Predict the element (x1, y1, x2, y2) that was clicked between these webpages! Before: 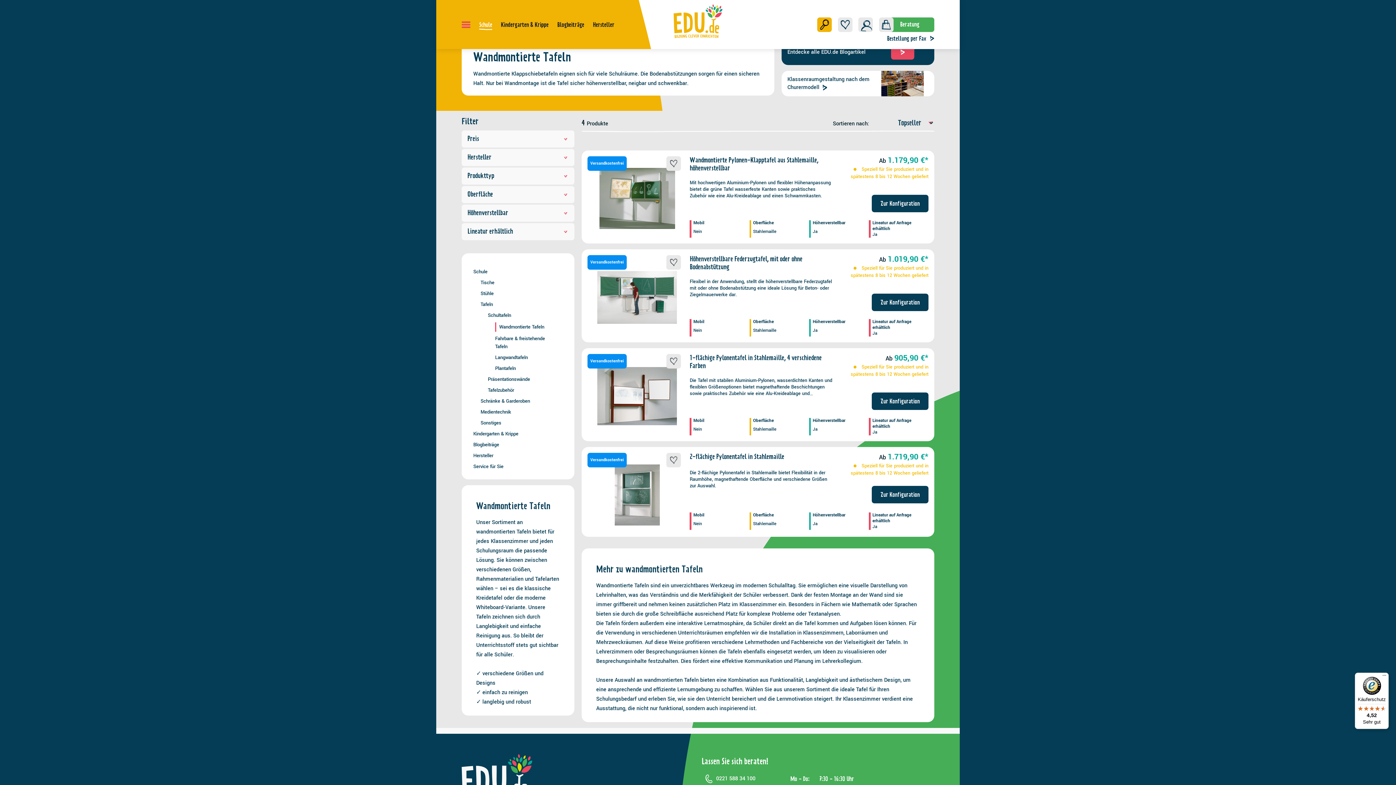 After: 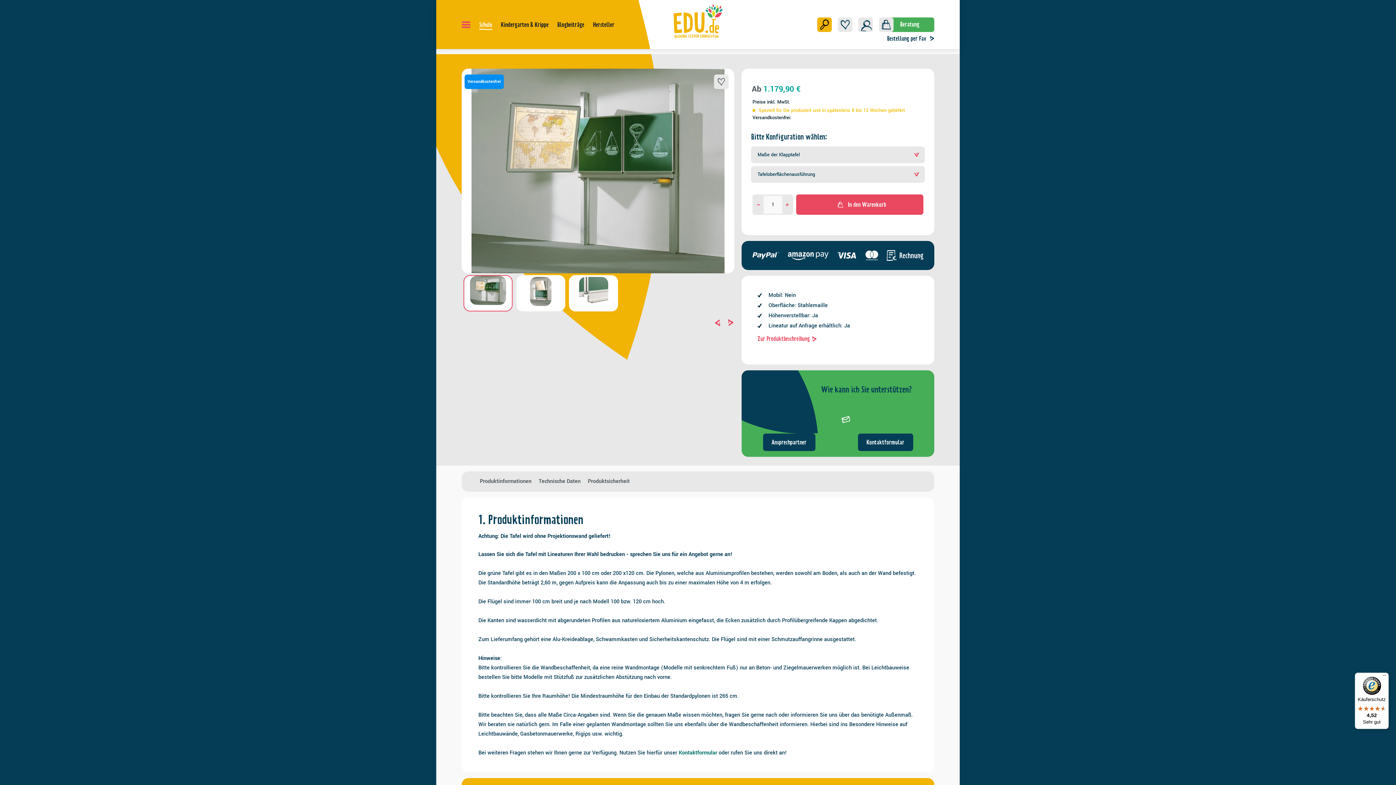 Action: label: Versandkostenfrei
Wandmontierte Pylonen-Klapptafel aus Stahlemaille, höhenverstellbar
Ab 1.179,90 €*
 Speziell für Sie produziert und in spätestens 8 bis 12 Wochen geliefert
Zur Konfiguration
Mit hochwertigen Aluminium-Pylonen und flexibler Höhenanpassung bietet die grüne Tafel wasserfeste Kanten sowie praktisches Zubehör wie eine Alu-Kreideablage und einen Schwammkasten.
Mobil
Nein
Oberfläche
Stahlemaille
Höhenverstellbar
Ja
Lineatur auf Anfrage erhältlich
Ja bbox: (581, 150, 934, 243)